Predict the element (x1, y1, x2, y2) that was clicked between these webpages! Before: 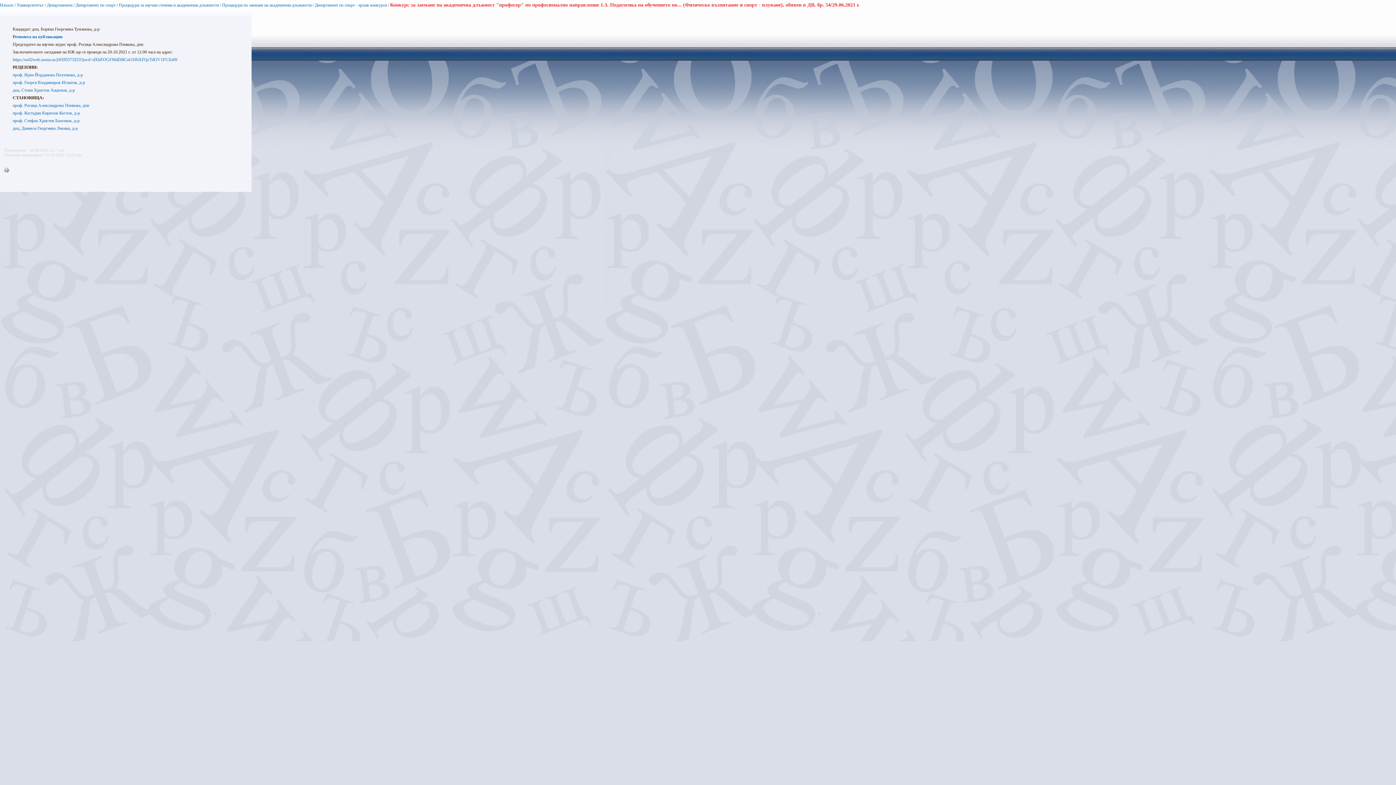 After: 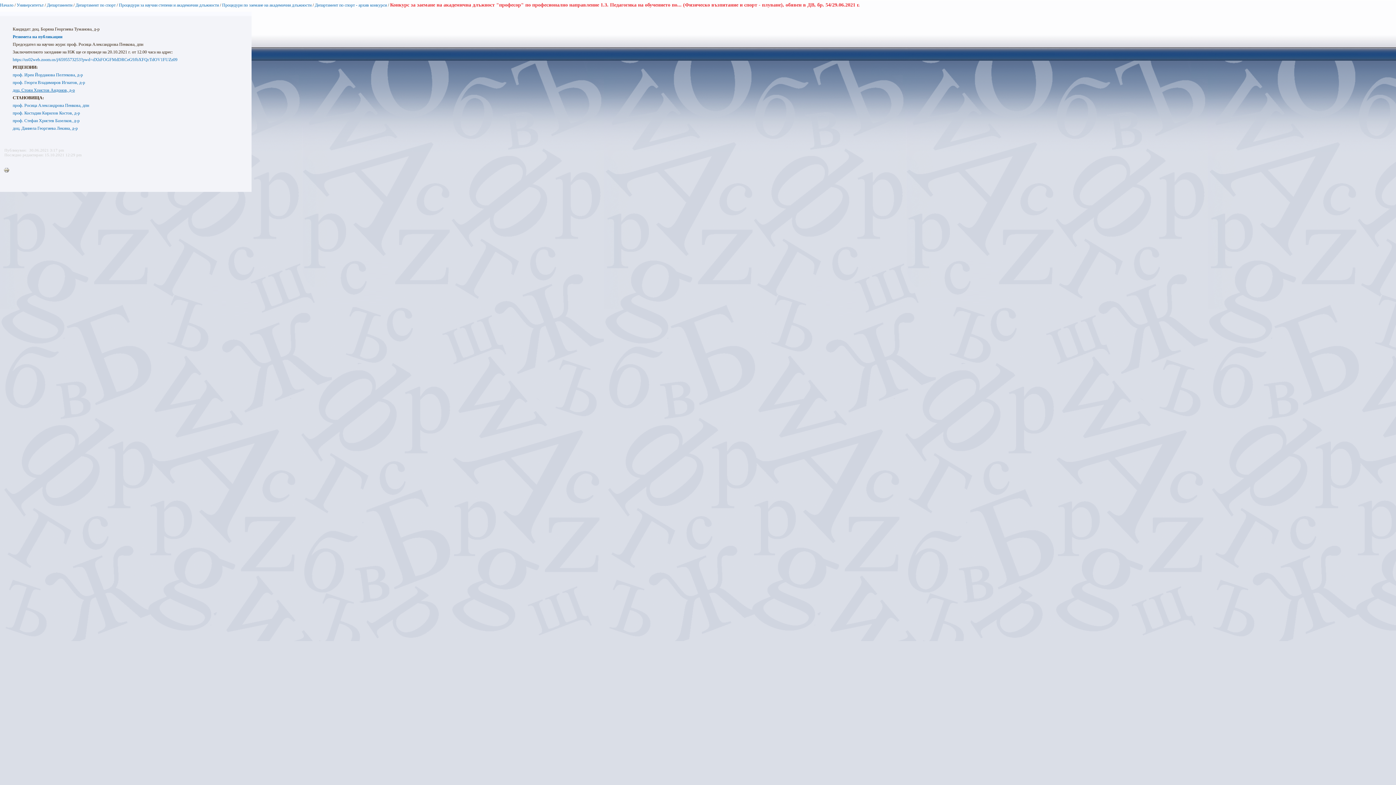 Action: bbox: (12, 87, 74, 92) label: доц. Стоян Христов Андонов, д-р